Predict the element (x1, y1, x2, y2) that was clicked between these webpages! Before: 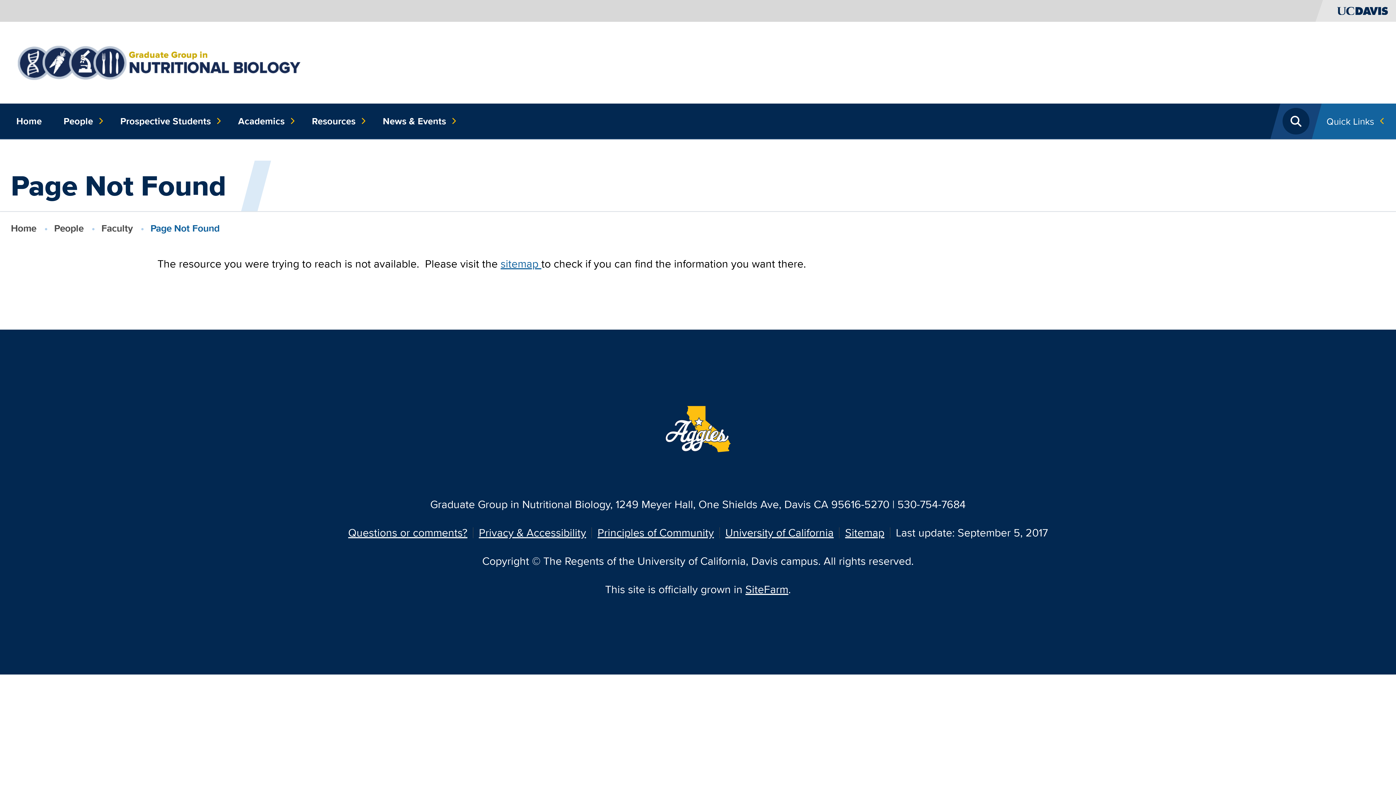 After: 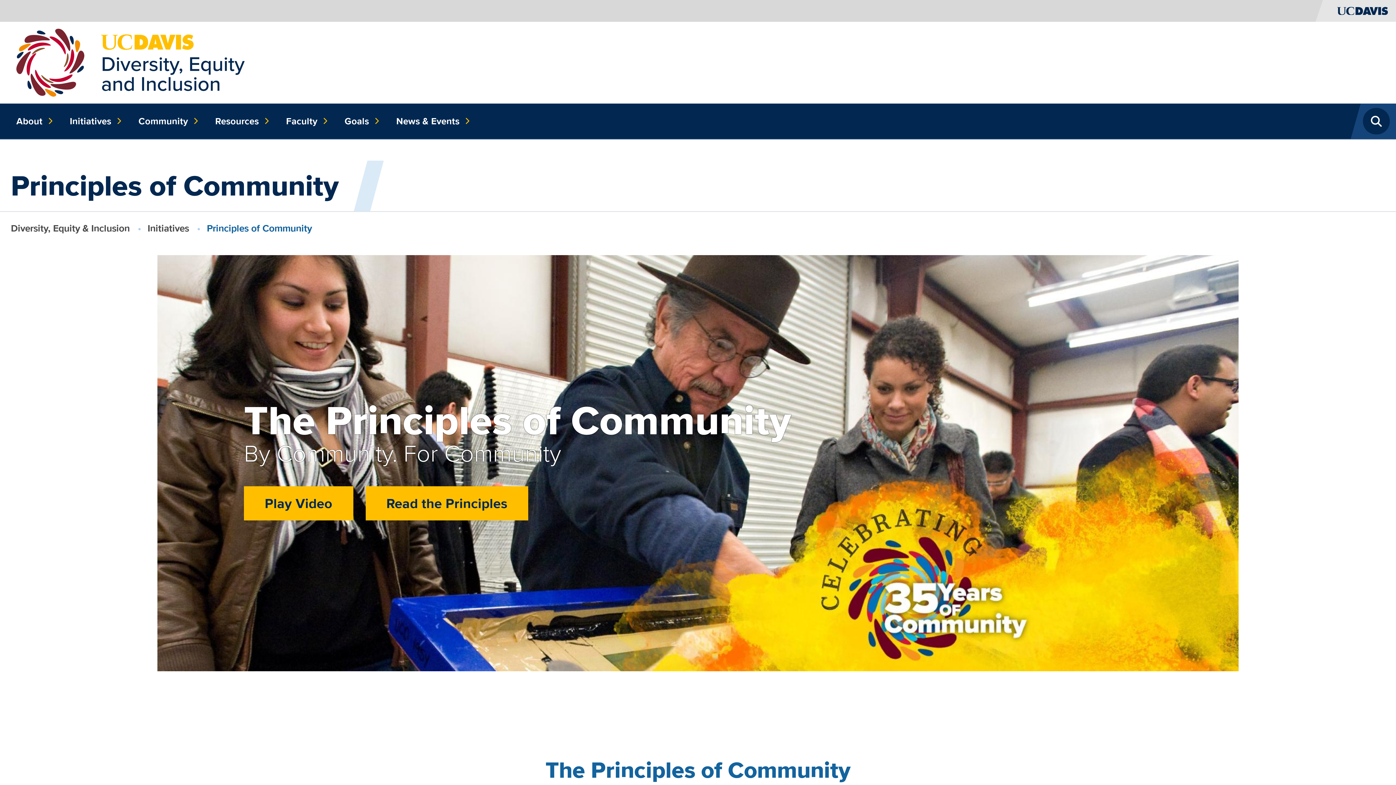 Action: label: Principles of Community bbox: (597, 525, 714, 540)